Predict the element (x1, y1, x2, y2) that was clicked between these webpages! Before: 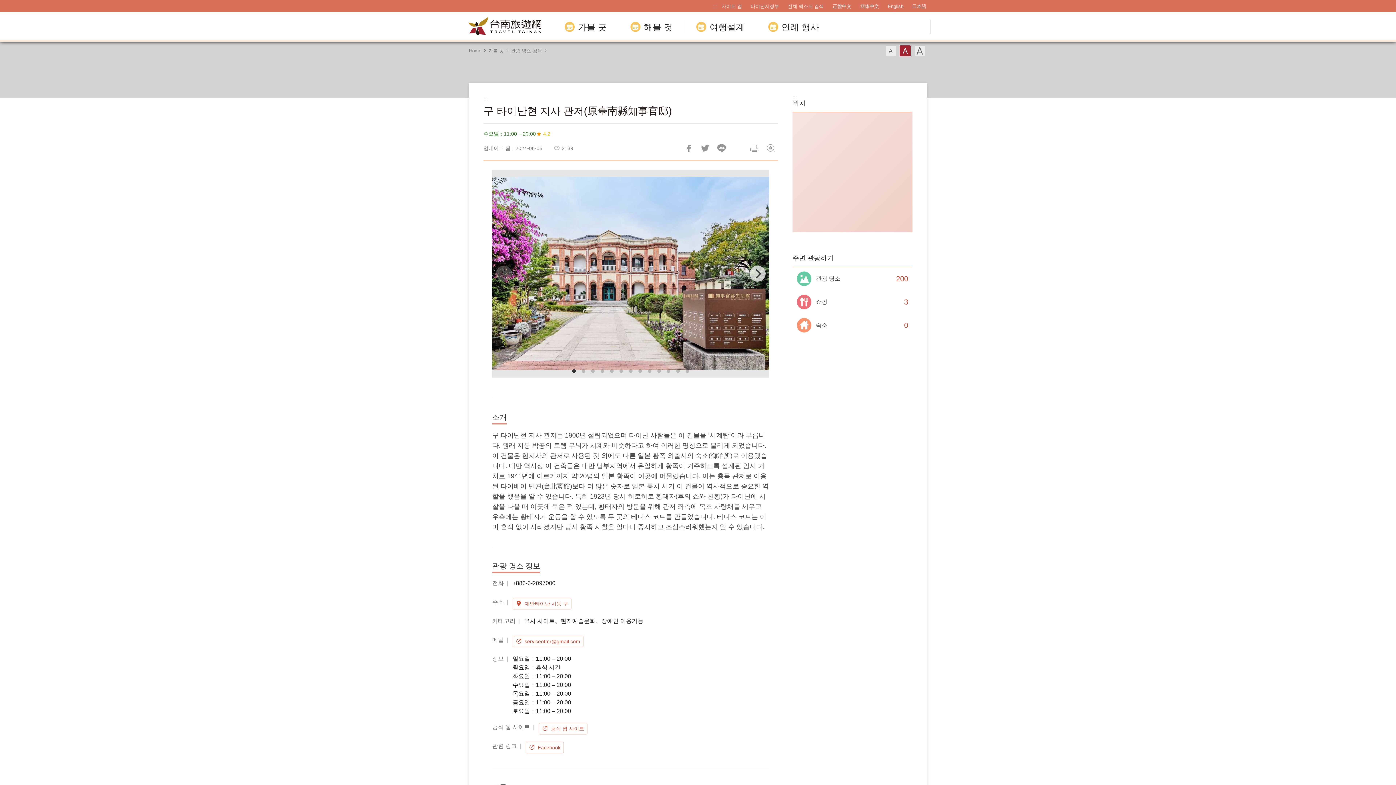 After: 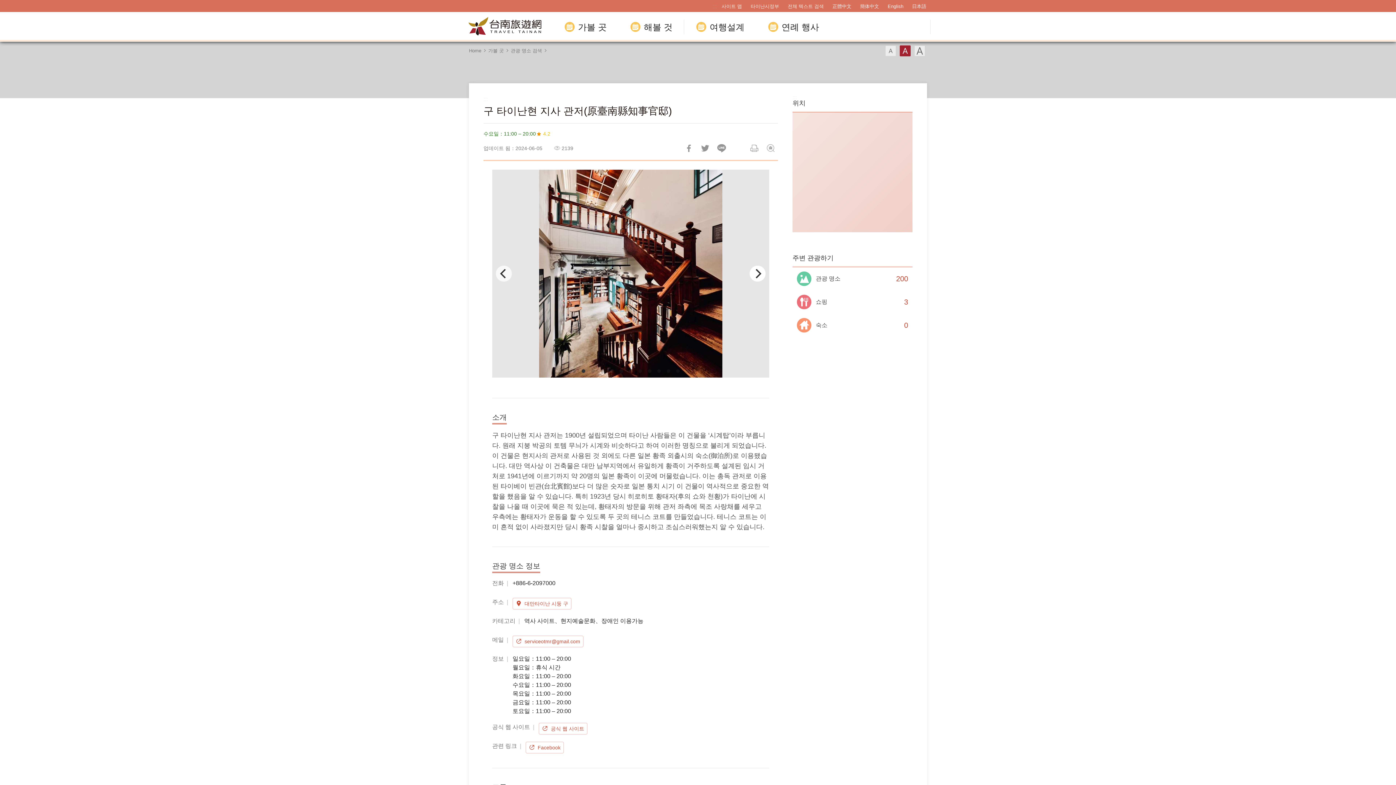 Action: bbox: (749, 265, 765, 281) label: Next